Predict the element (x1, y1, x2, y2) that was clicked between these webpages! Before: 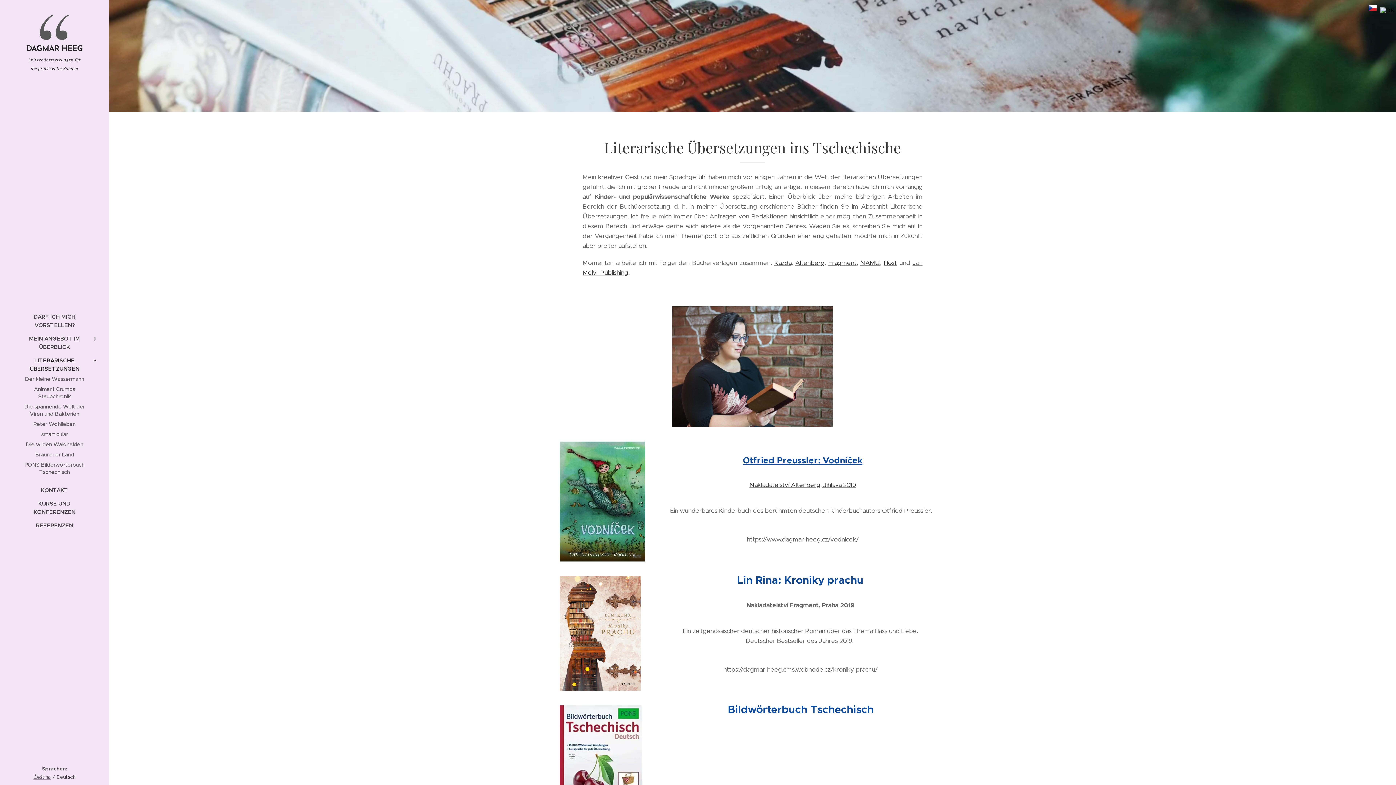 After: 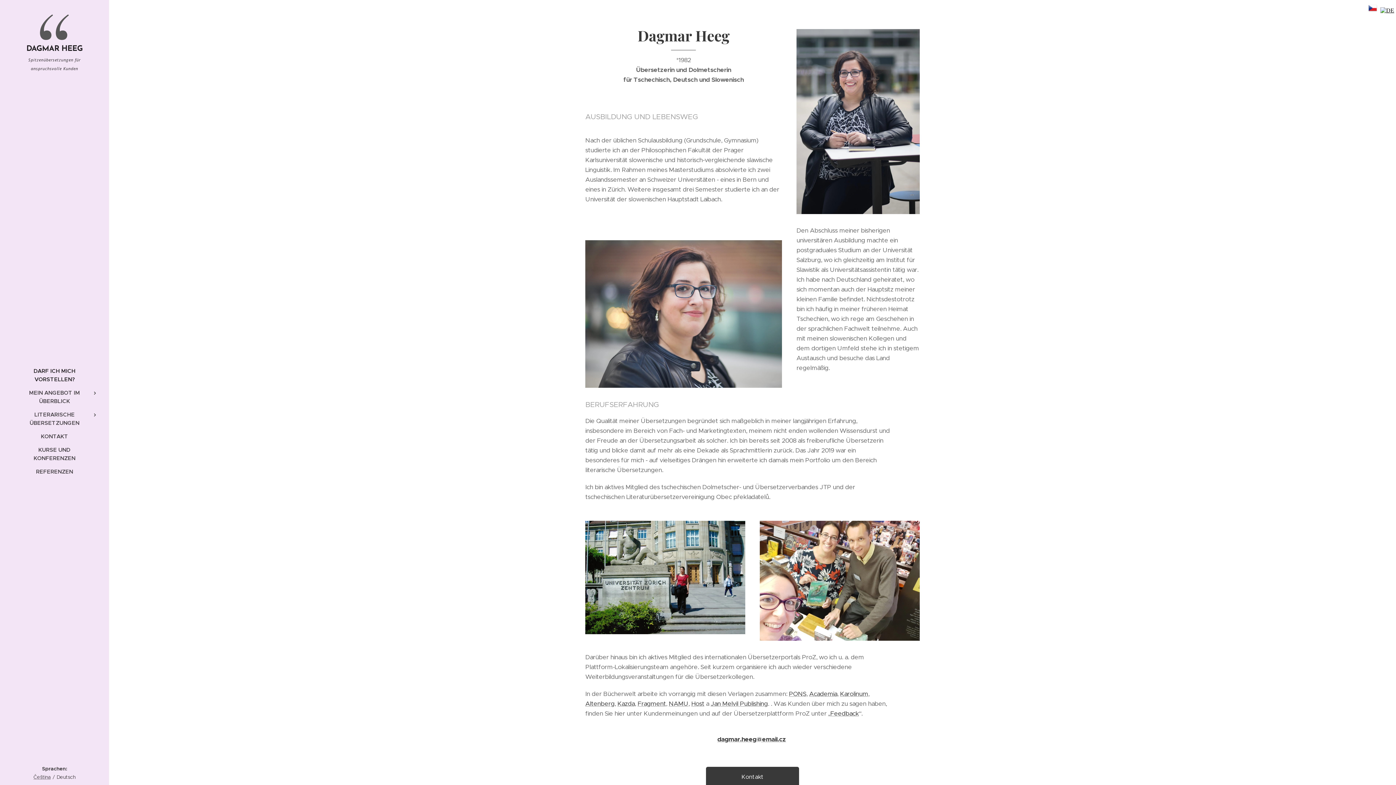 Action: bbox: (2, 312, 106, 329) label: DARF ICH MICH VORSTELLEN?